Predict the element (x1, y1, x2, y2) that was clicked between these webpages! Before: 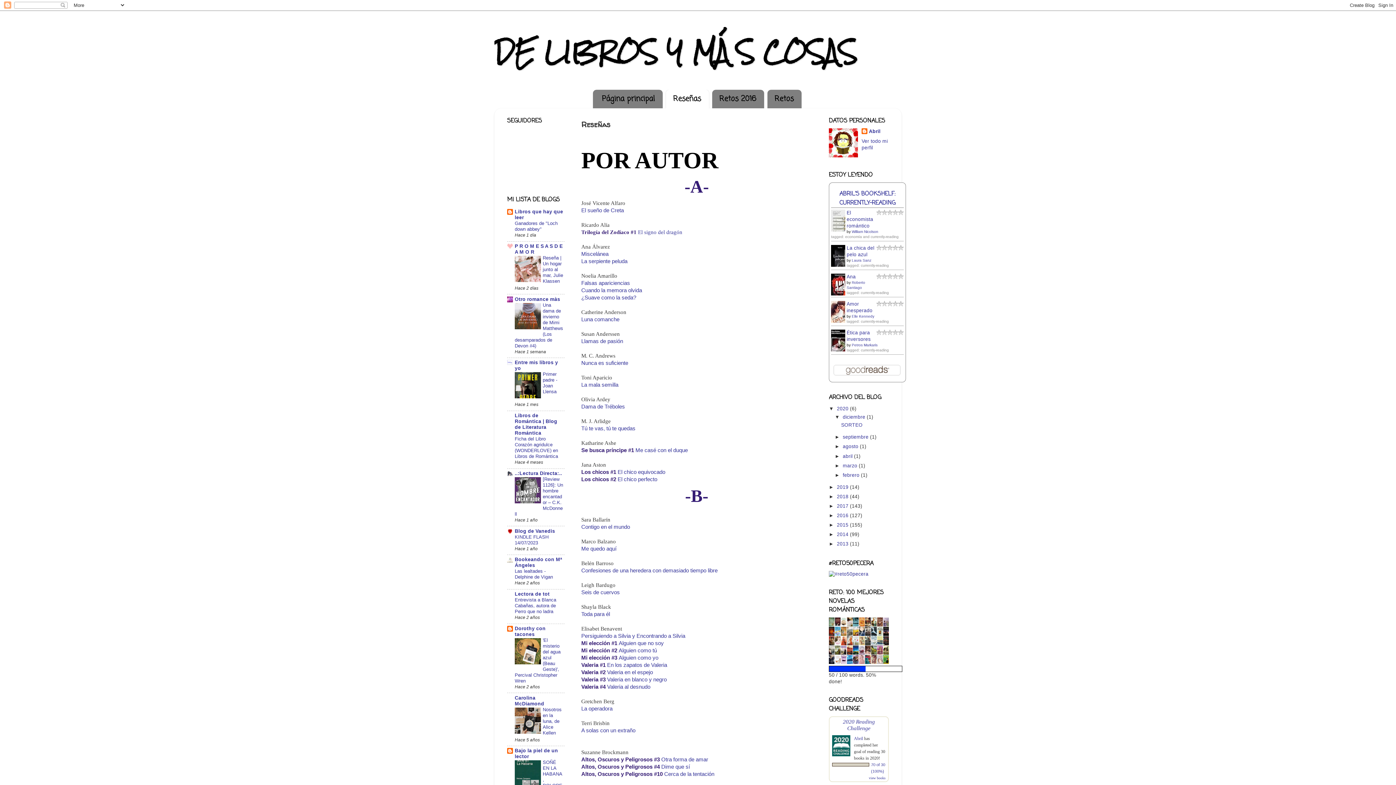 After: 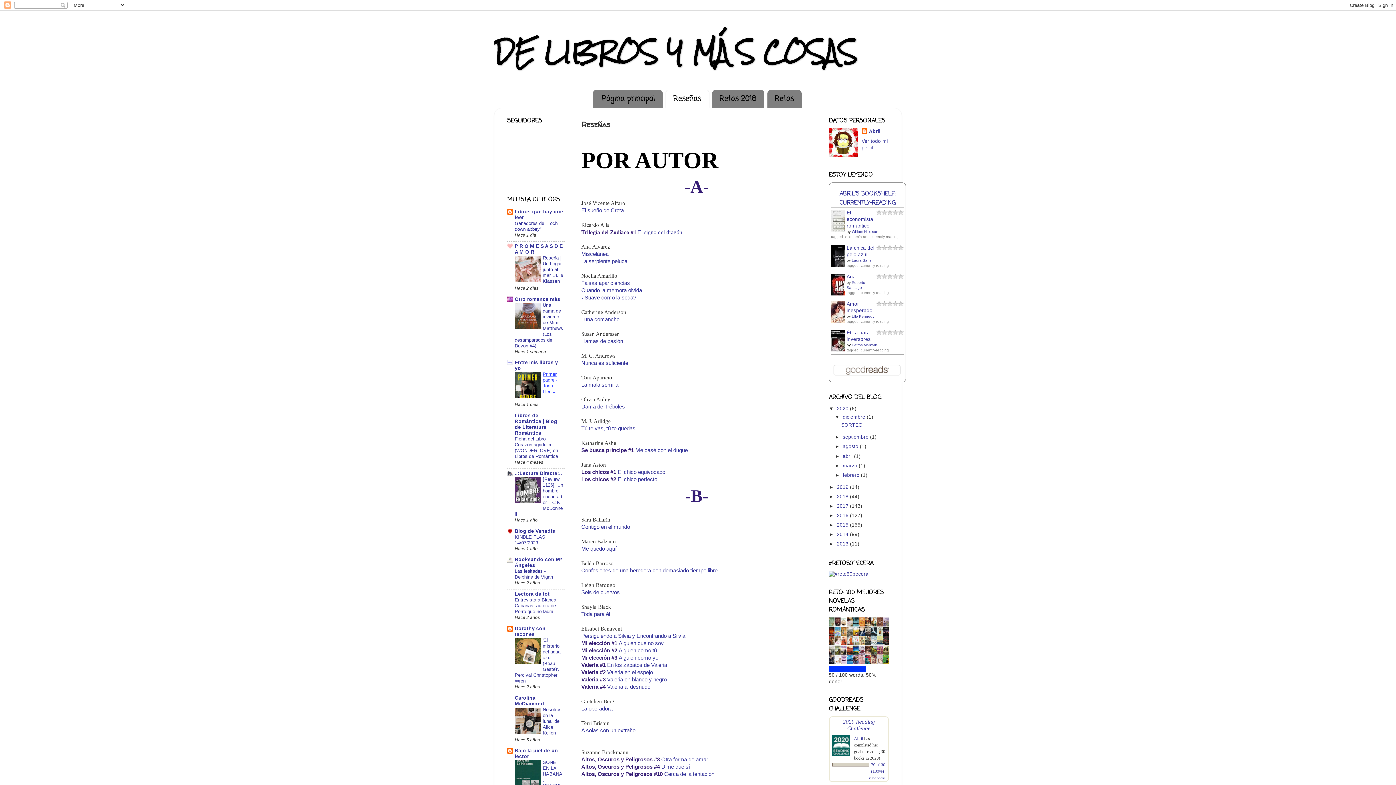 Action: bbox: (542, 371, 557, 394) label: Primer padre - Joan Llensa